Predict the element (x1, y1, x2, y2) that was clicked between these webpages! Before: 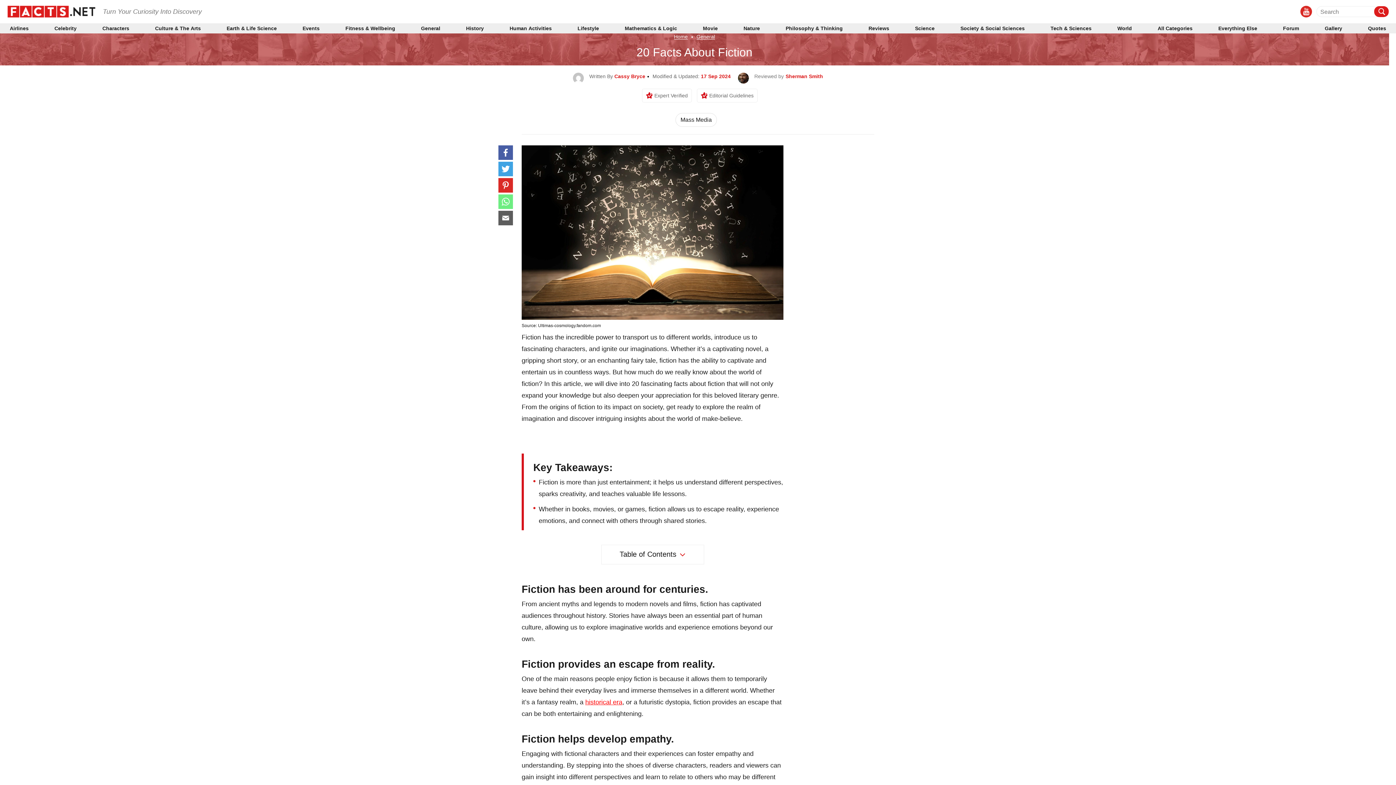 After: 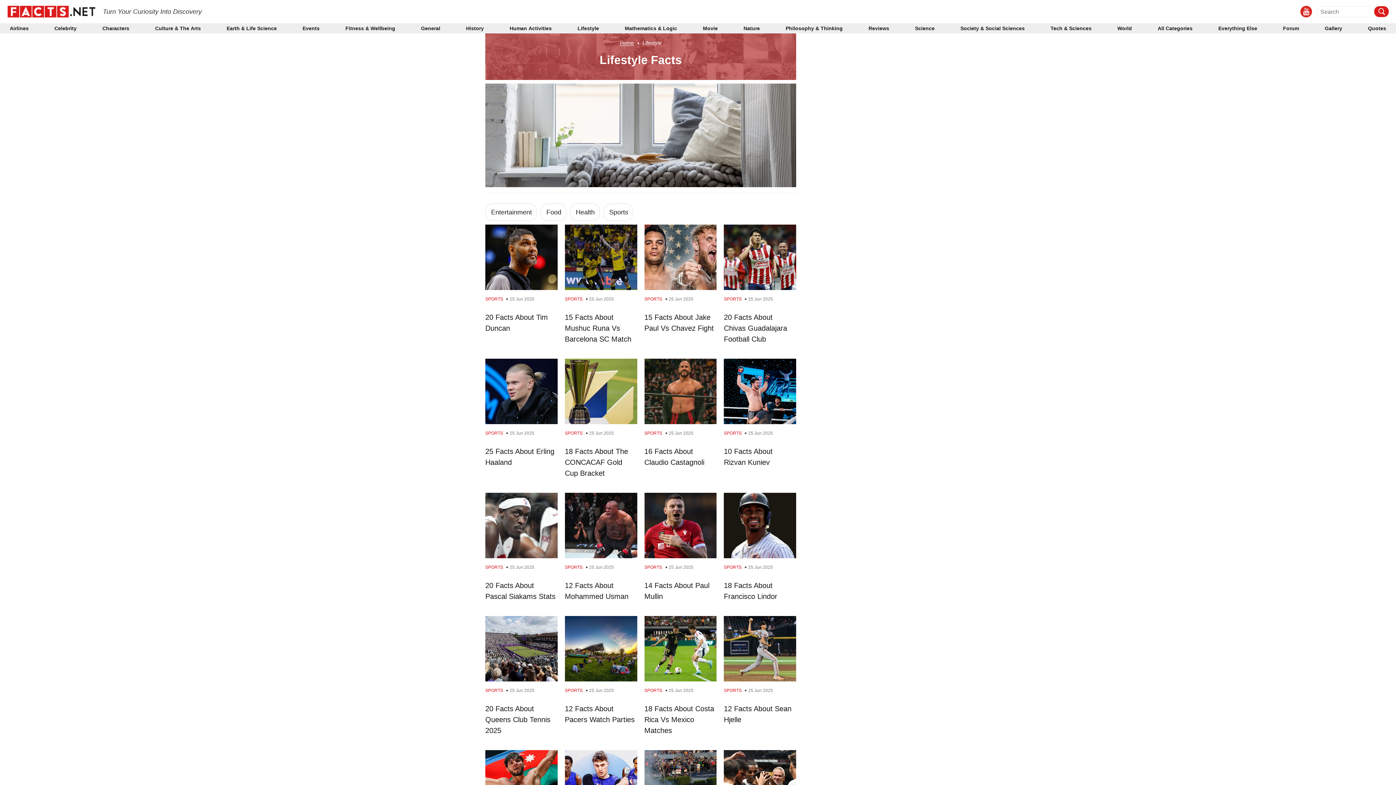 Action: bbox: (577, 26, 599, 30) label: Lifestyle